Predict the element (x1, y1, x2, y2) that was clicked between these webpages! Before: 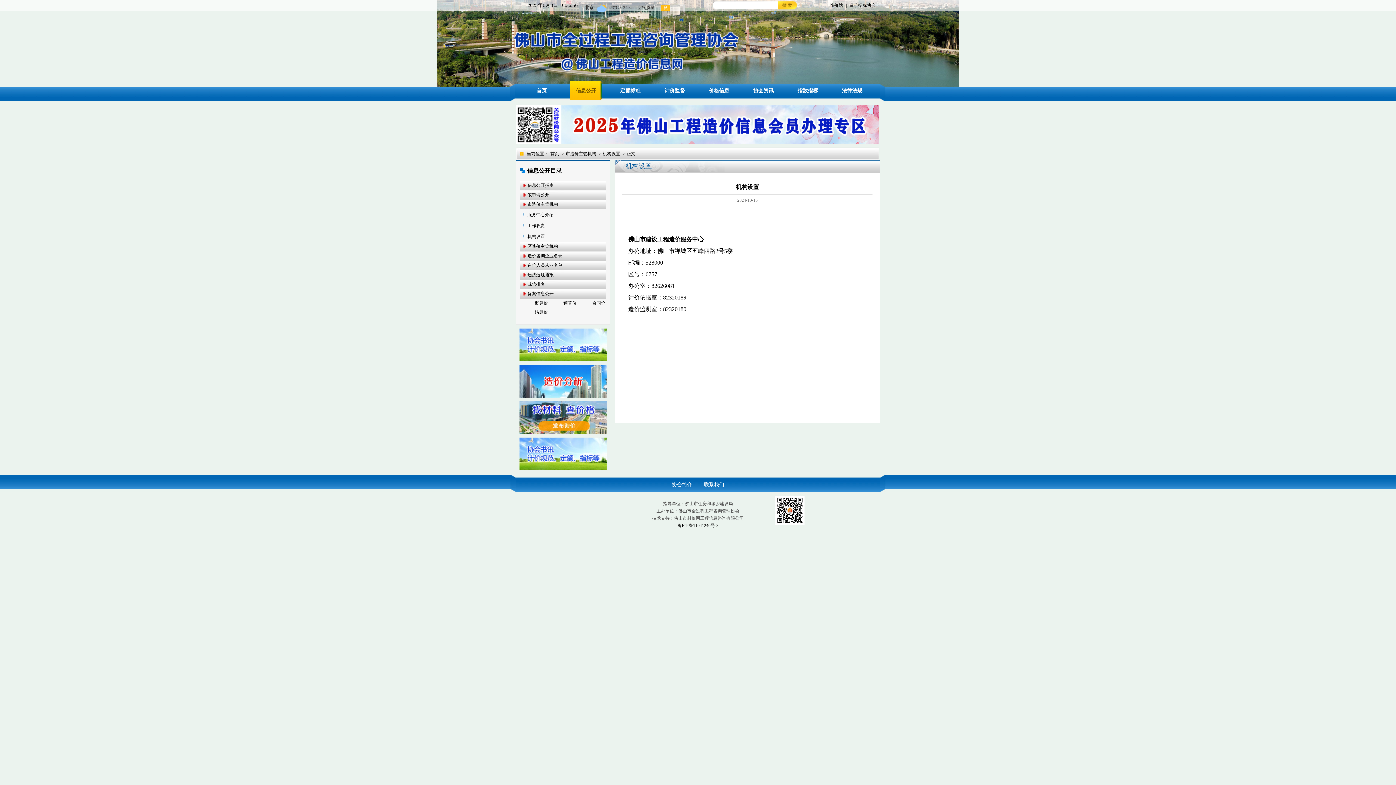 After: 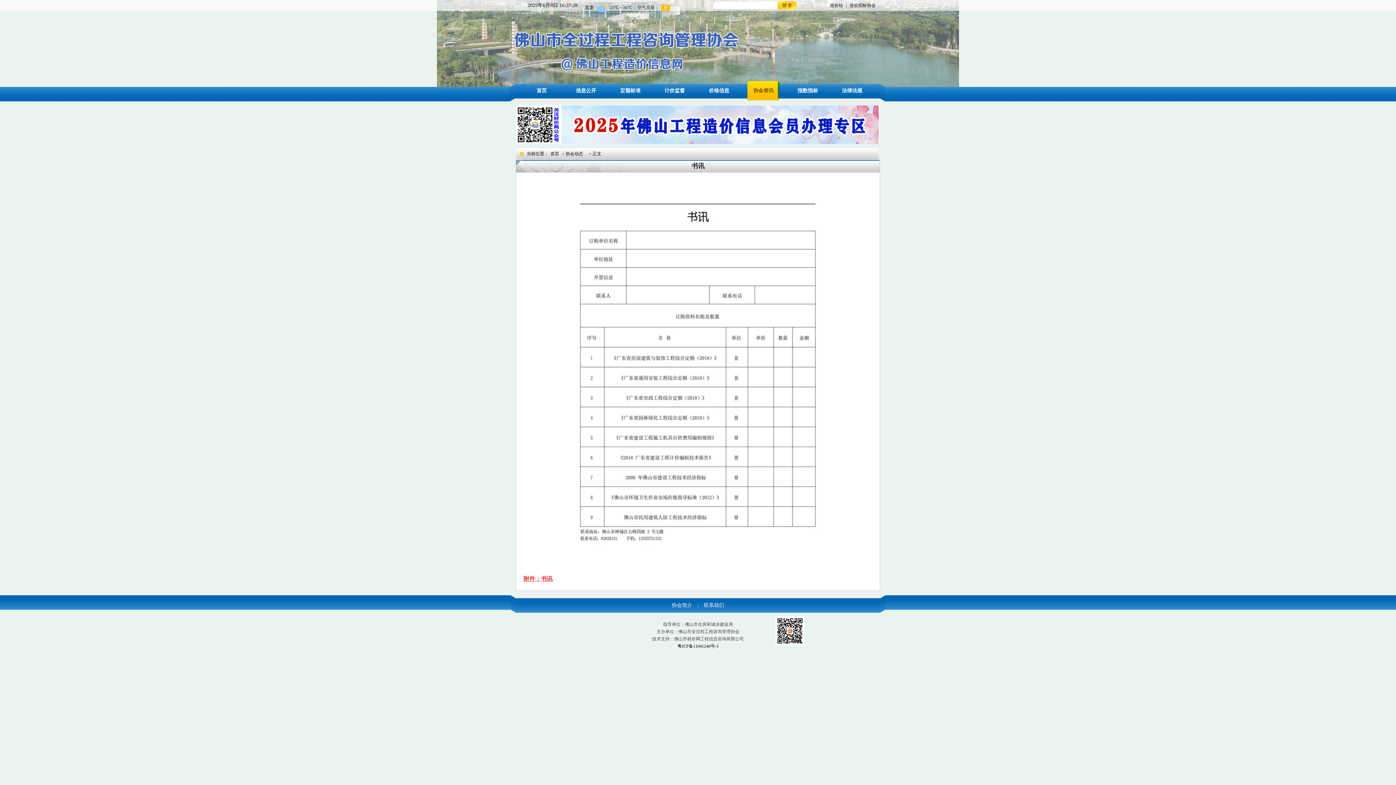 Action: bbox: (519, 451, 607, 456)